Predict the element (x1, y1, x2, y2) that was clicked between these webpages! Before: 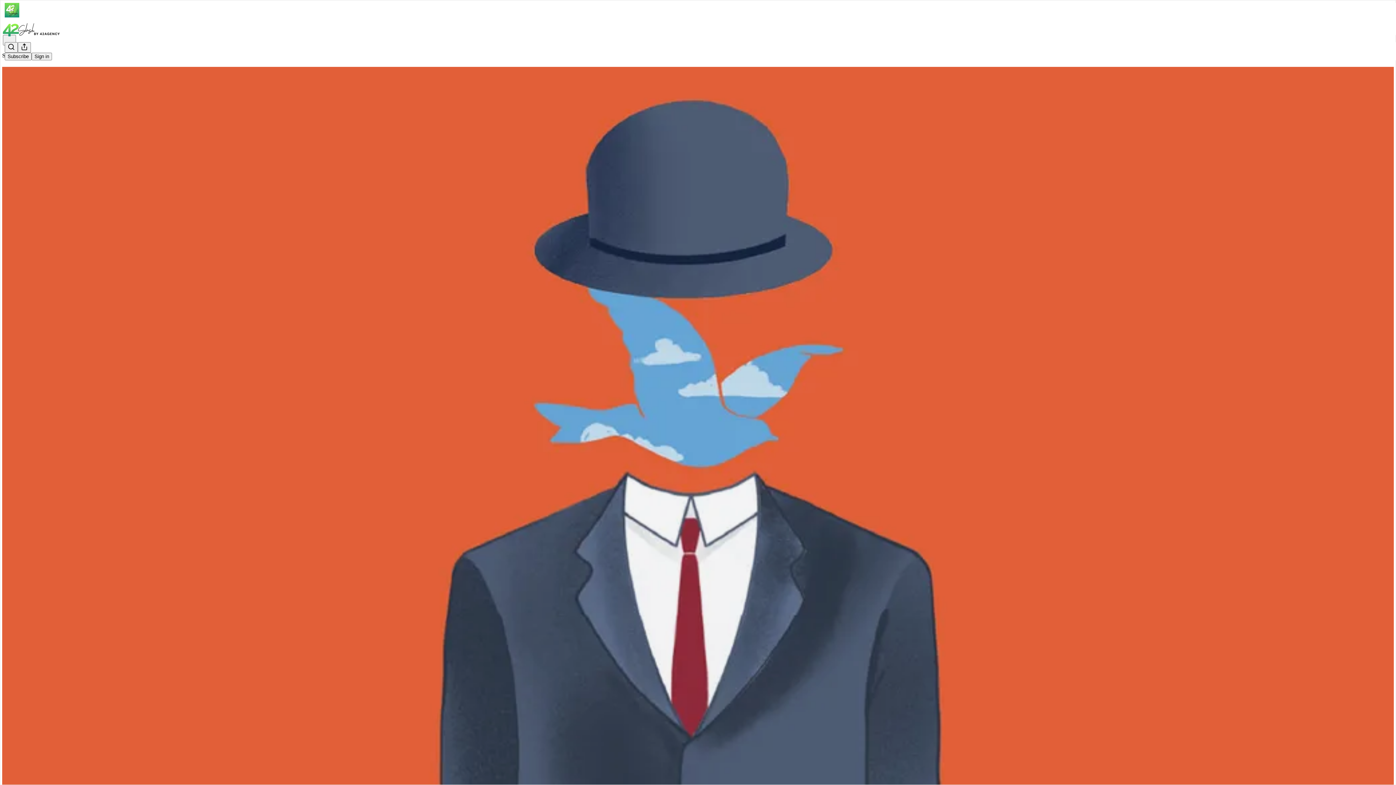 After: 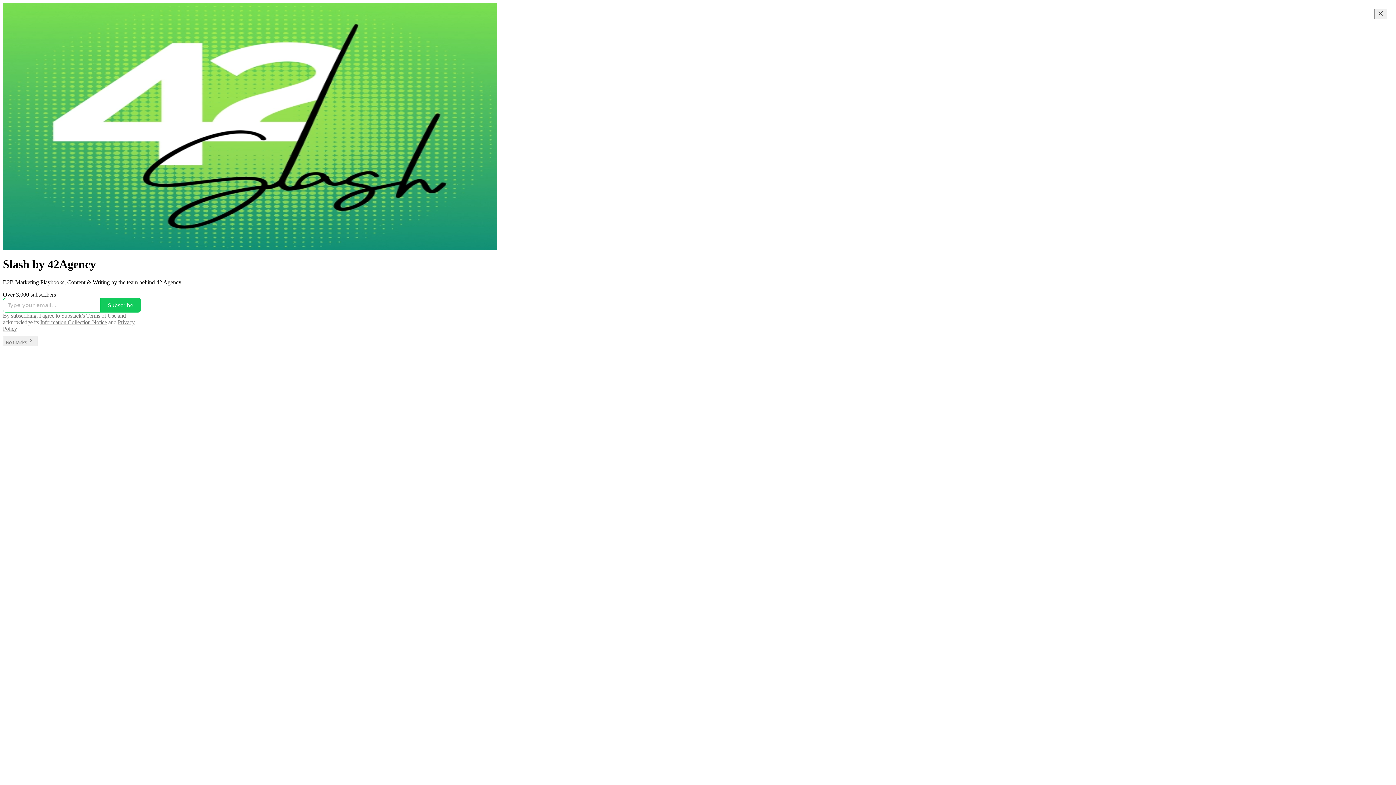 Action: bbox: (2, 23, 1399, 36)